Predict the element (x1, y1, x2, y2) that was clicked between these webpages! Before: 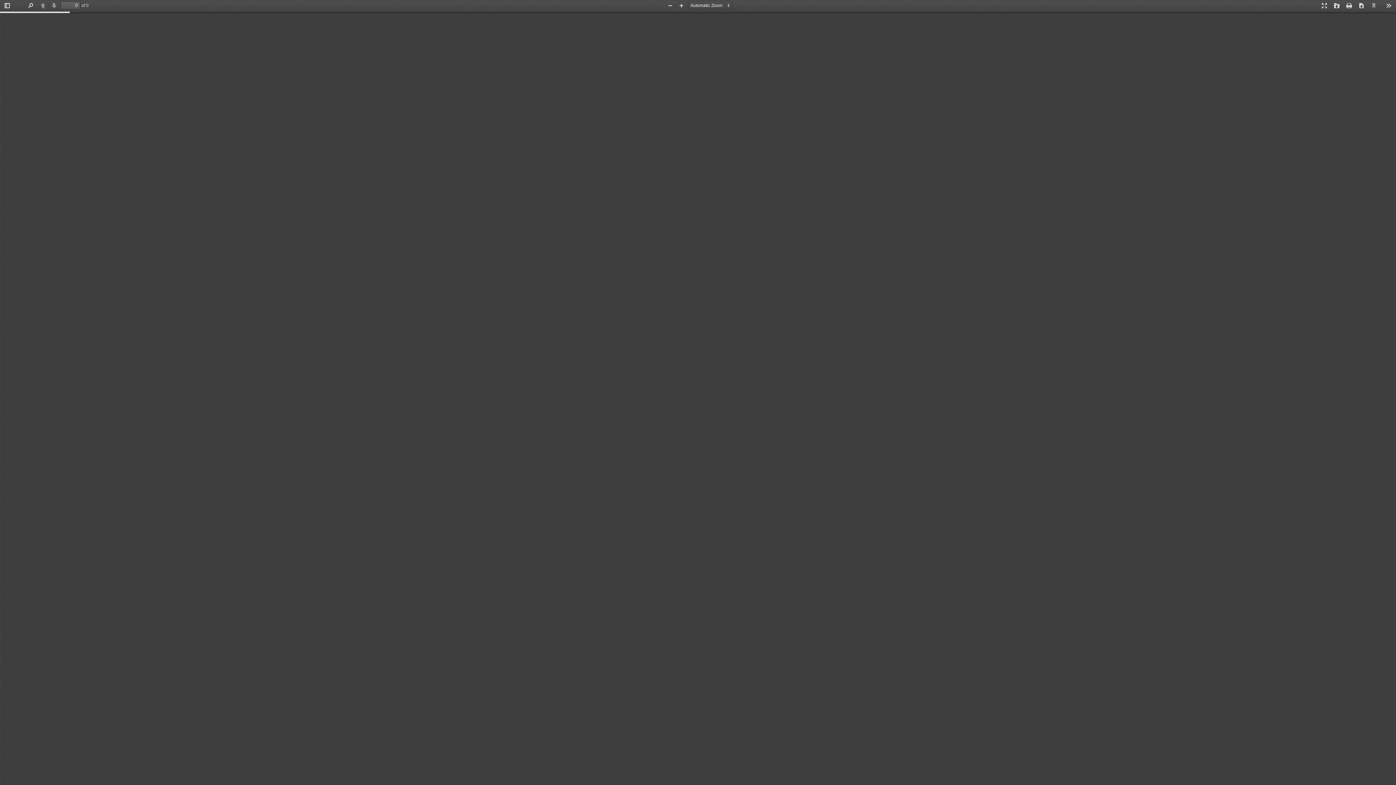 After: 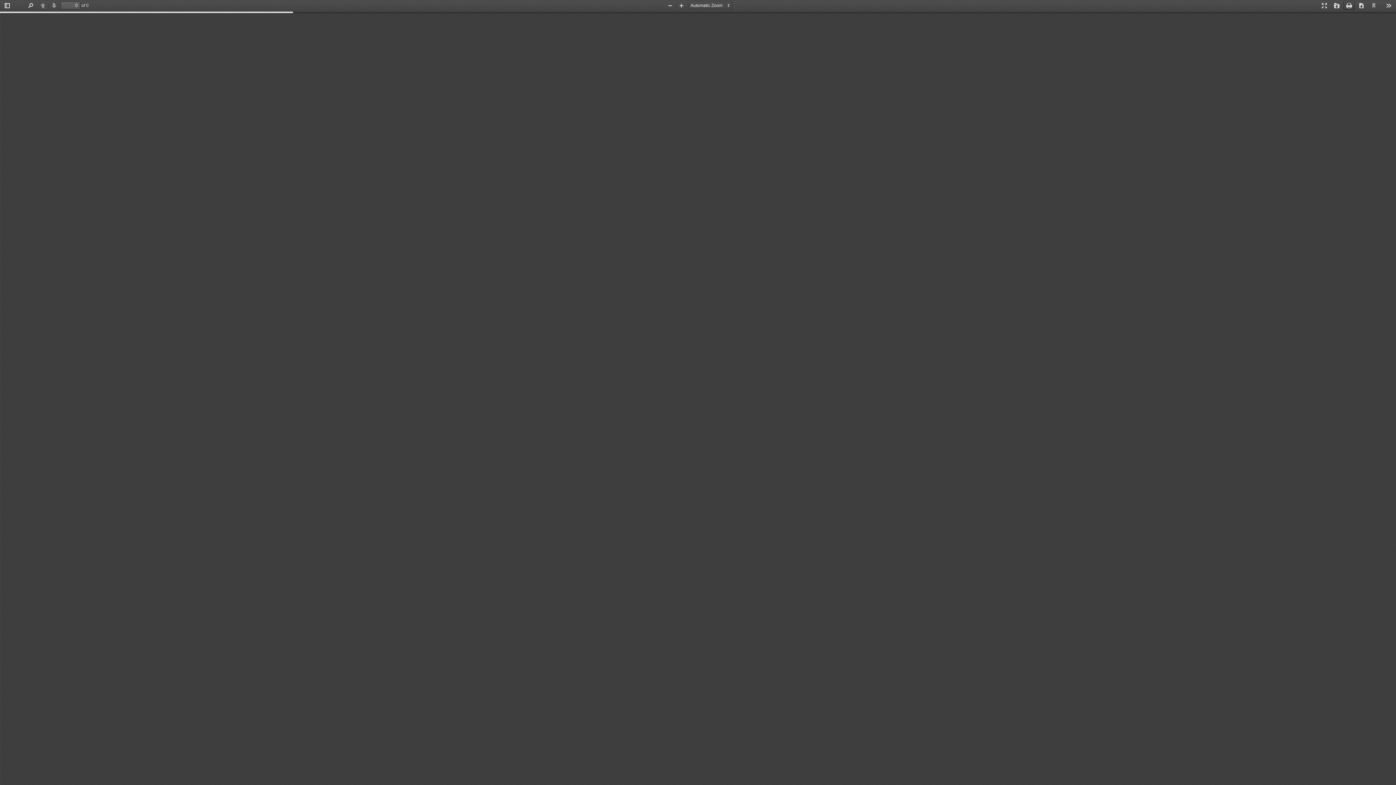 Action: bbox: (1343, 1, 1355, 10) label: Print